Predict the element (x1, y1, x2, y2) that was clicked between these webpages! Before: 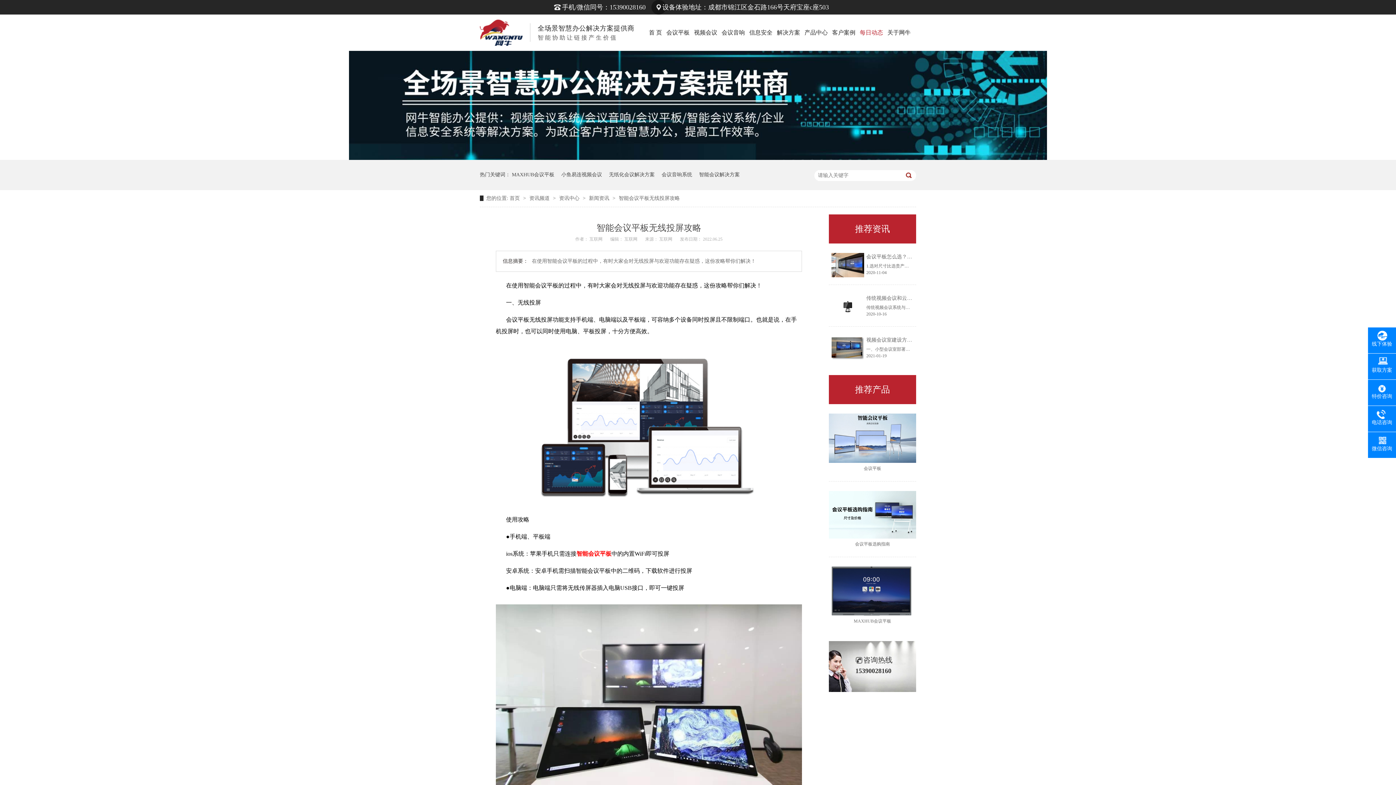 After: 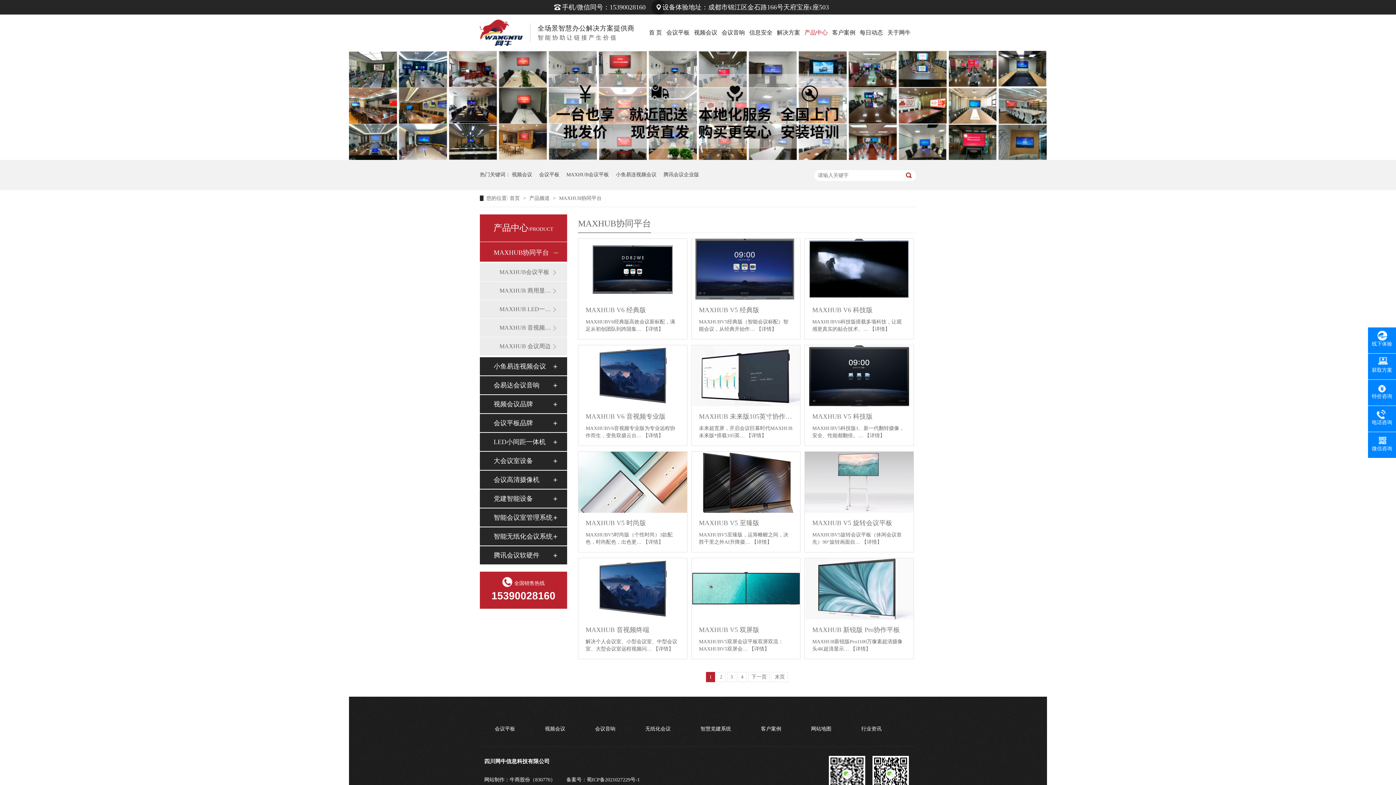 Action: bbox: (854, 618, 891, 623) label: MAXHUB会议平板